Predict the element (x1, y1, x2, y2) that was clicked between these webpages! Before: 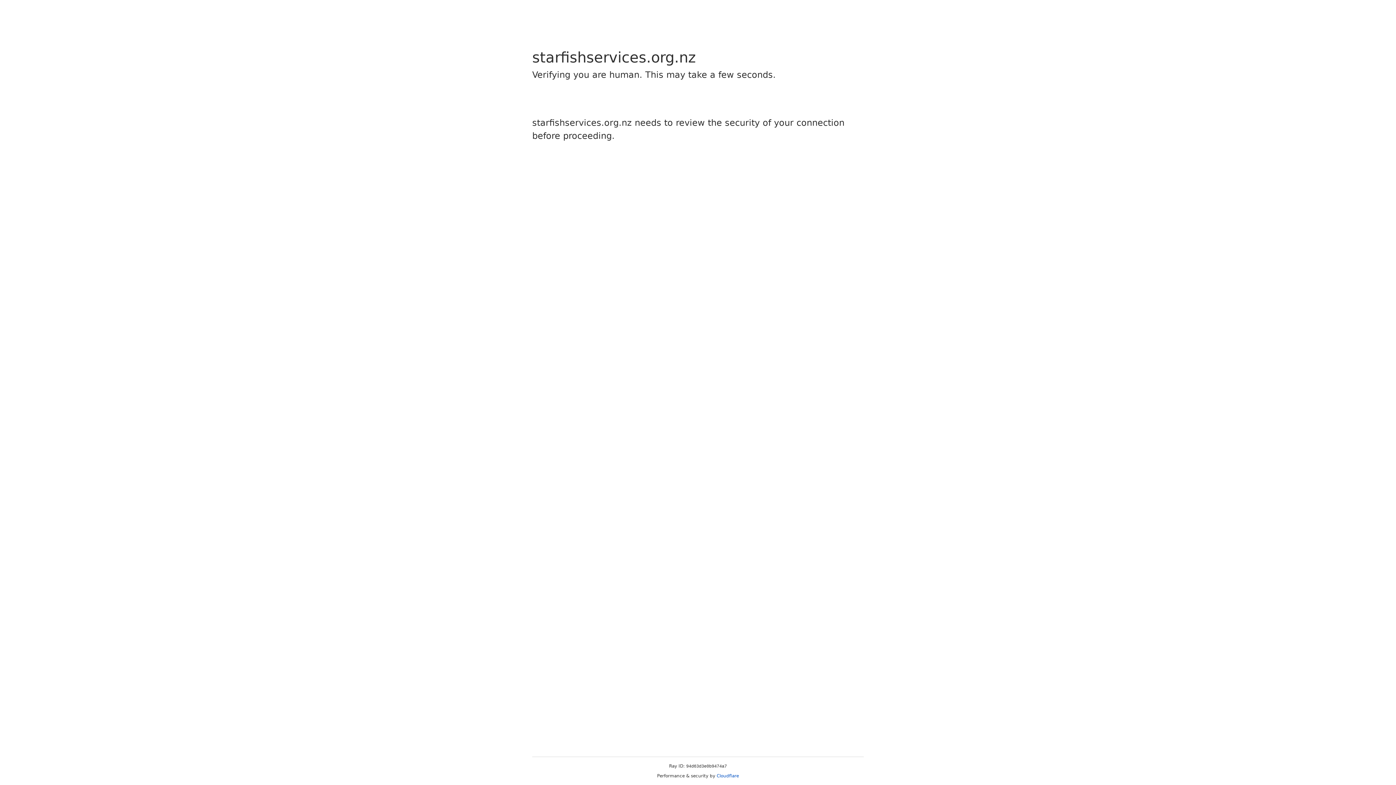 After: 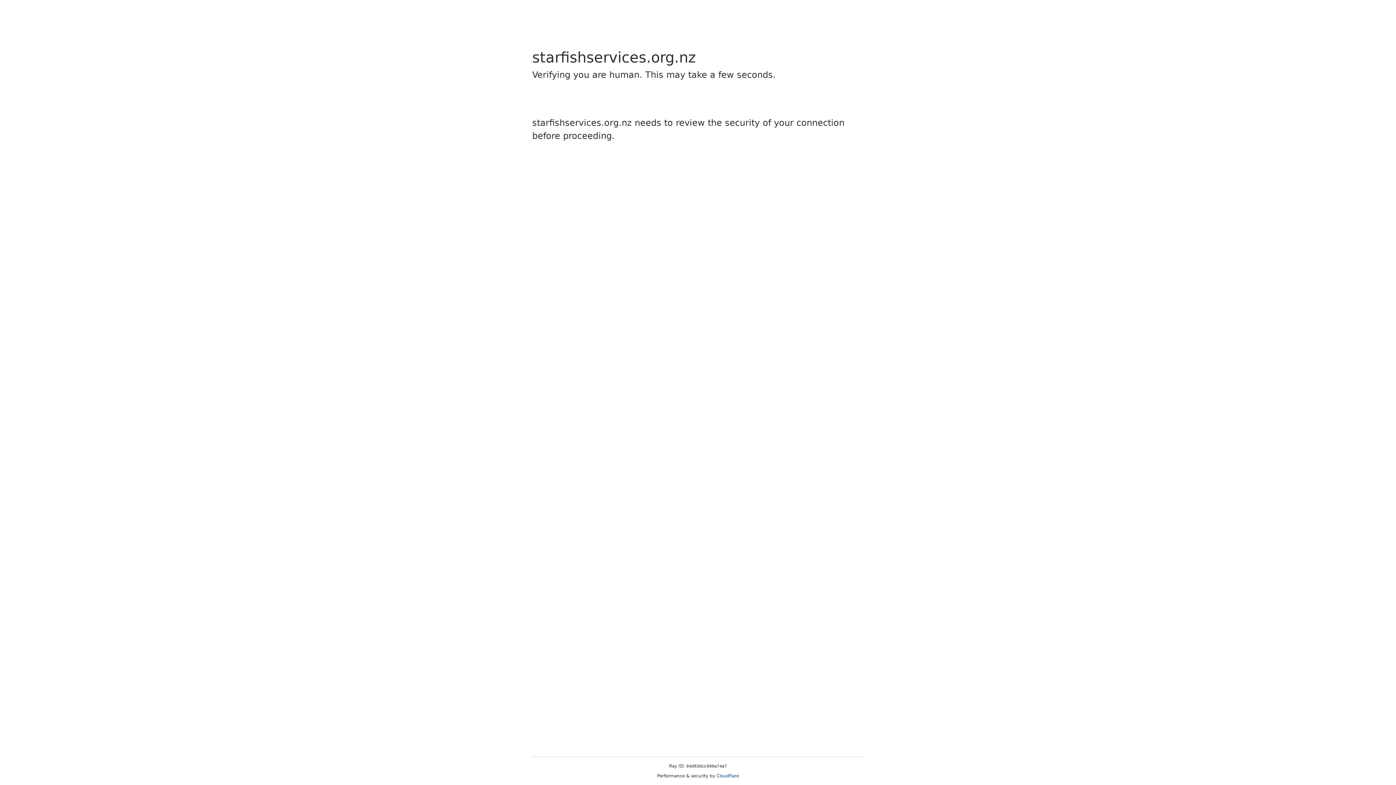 Action: label: Cloudflare bbox: (716, 773, 739, 778)